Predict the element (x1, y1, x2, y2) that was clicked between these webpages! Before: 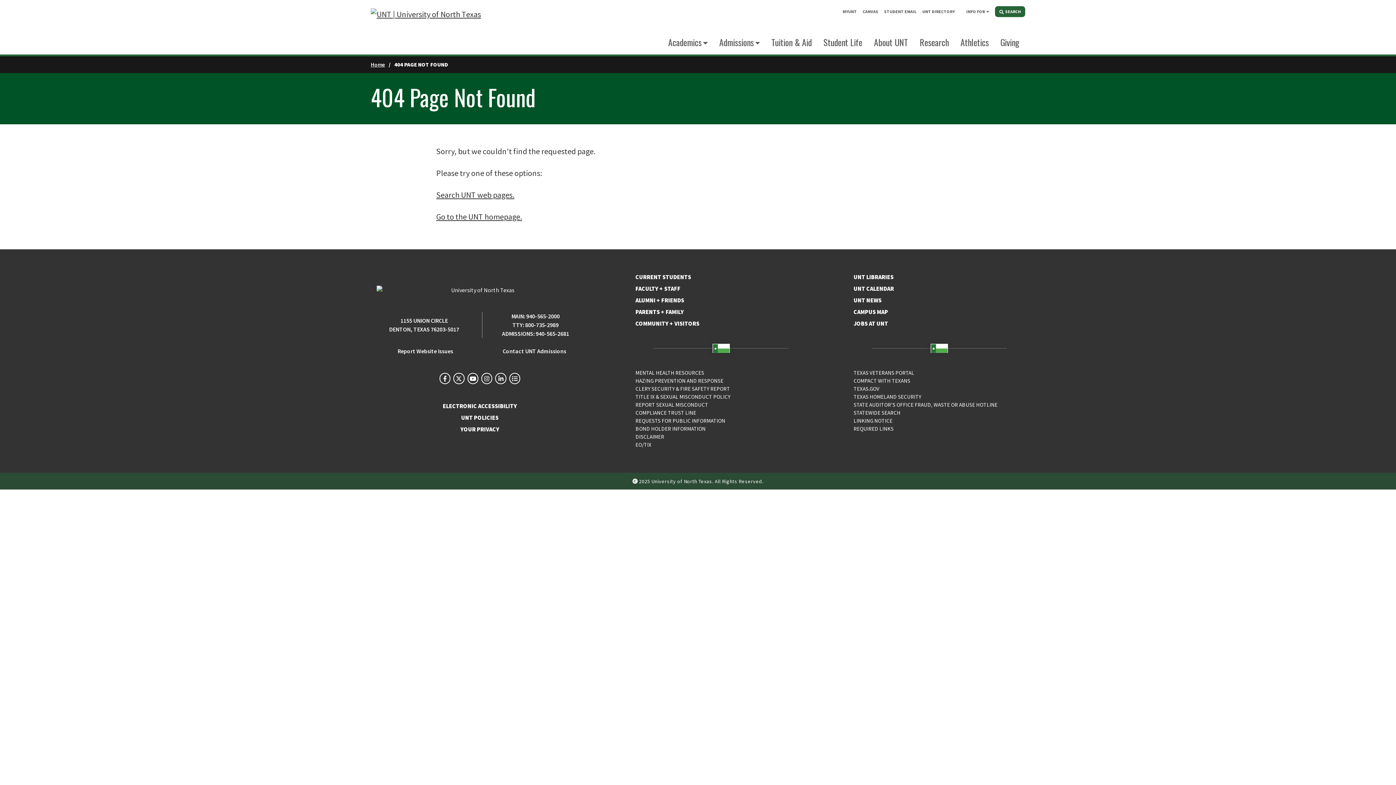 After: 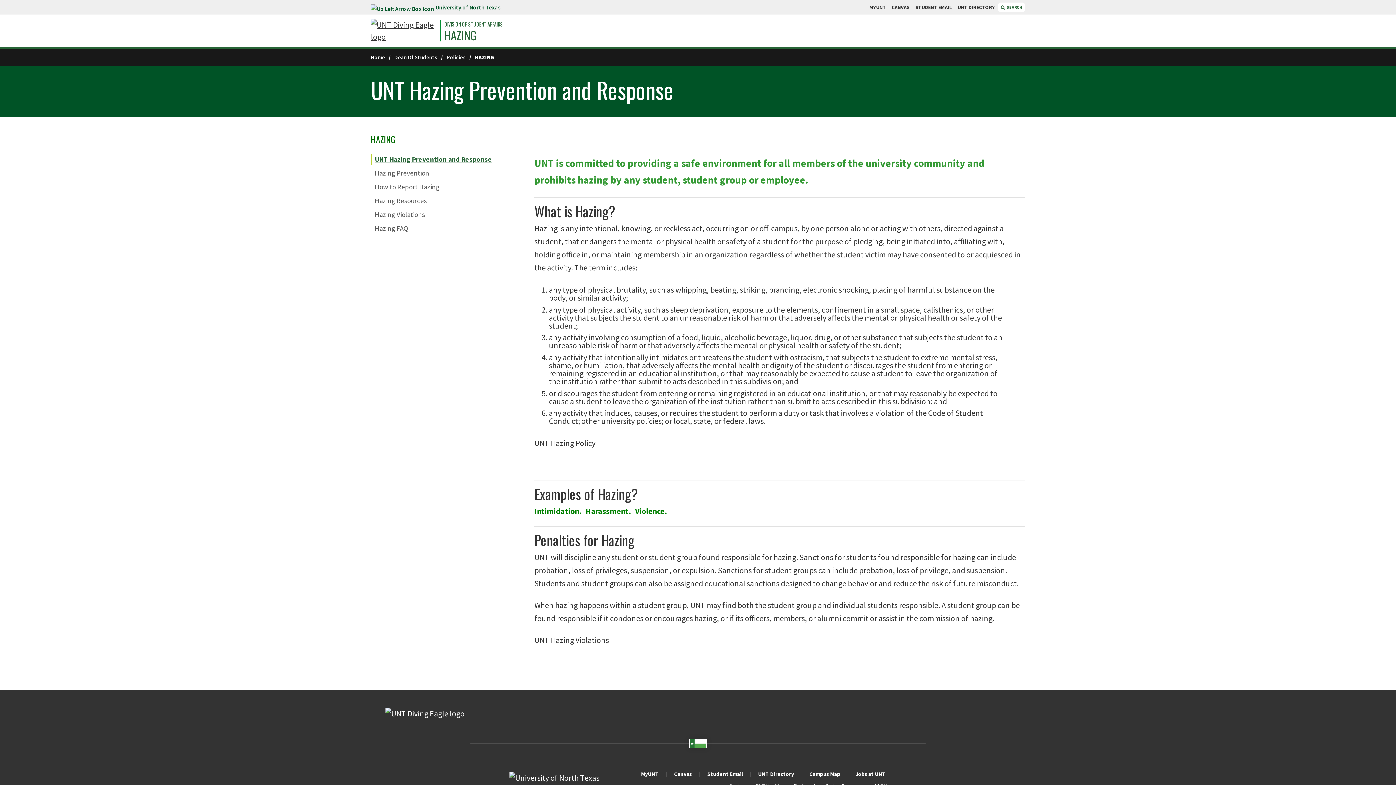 Action: label: HAZING PREVENTION AND RESPONSE bbox: (635, 377, 723, 384)